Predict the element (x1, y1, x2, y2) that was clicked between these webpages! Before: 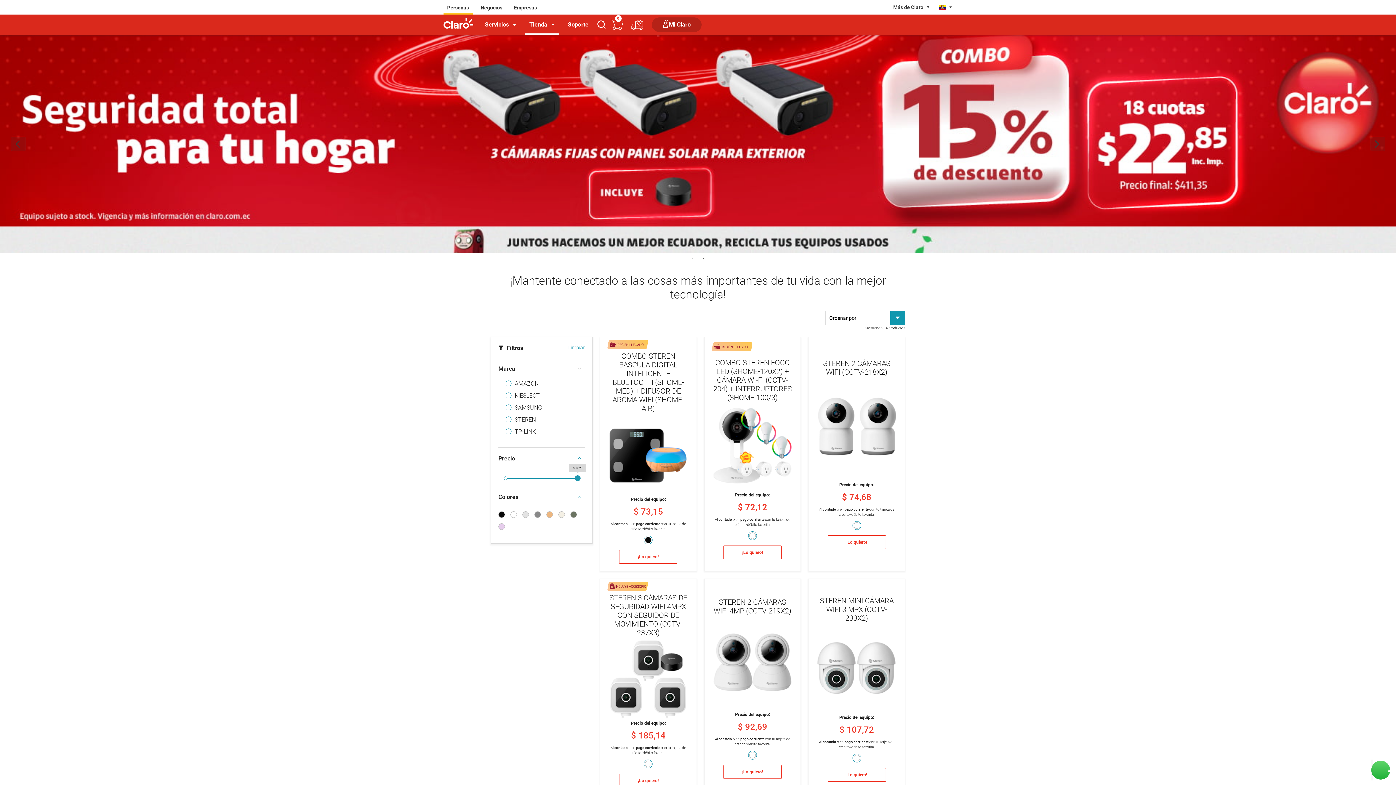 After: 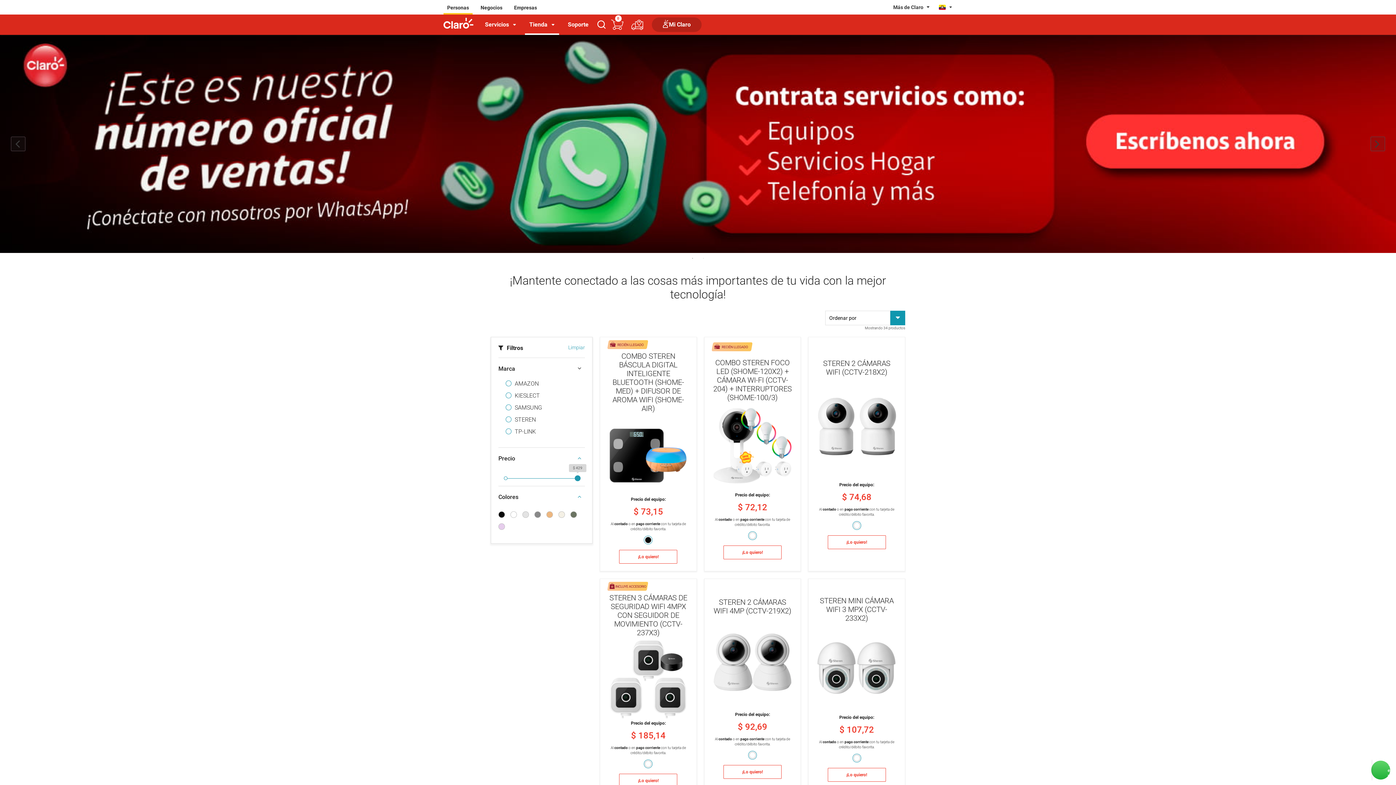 Action: label: 1 of 2 bbox: (689, 254, 696, 262)